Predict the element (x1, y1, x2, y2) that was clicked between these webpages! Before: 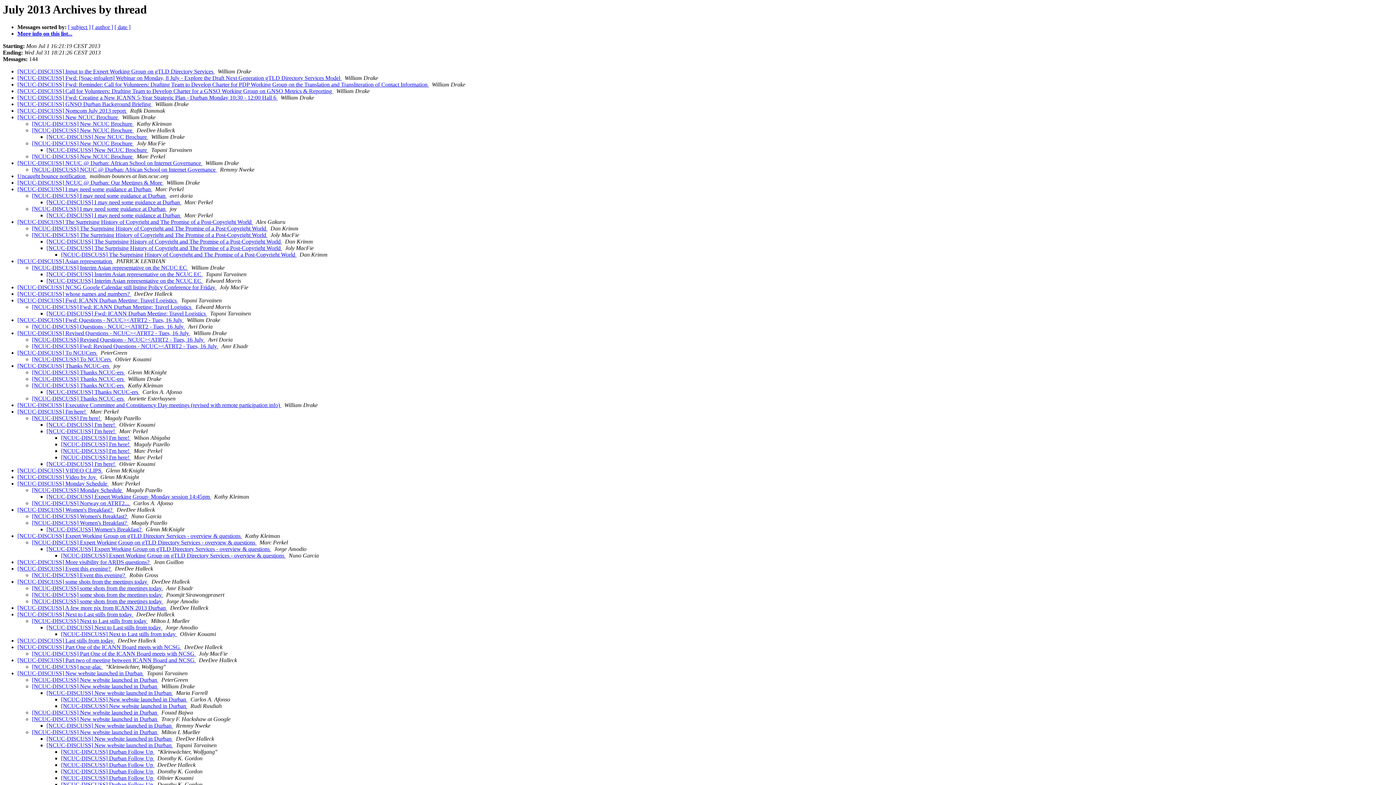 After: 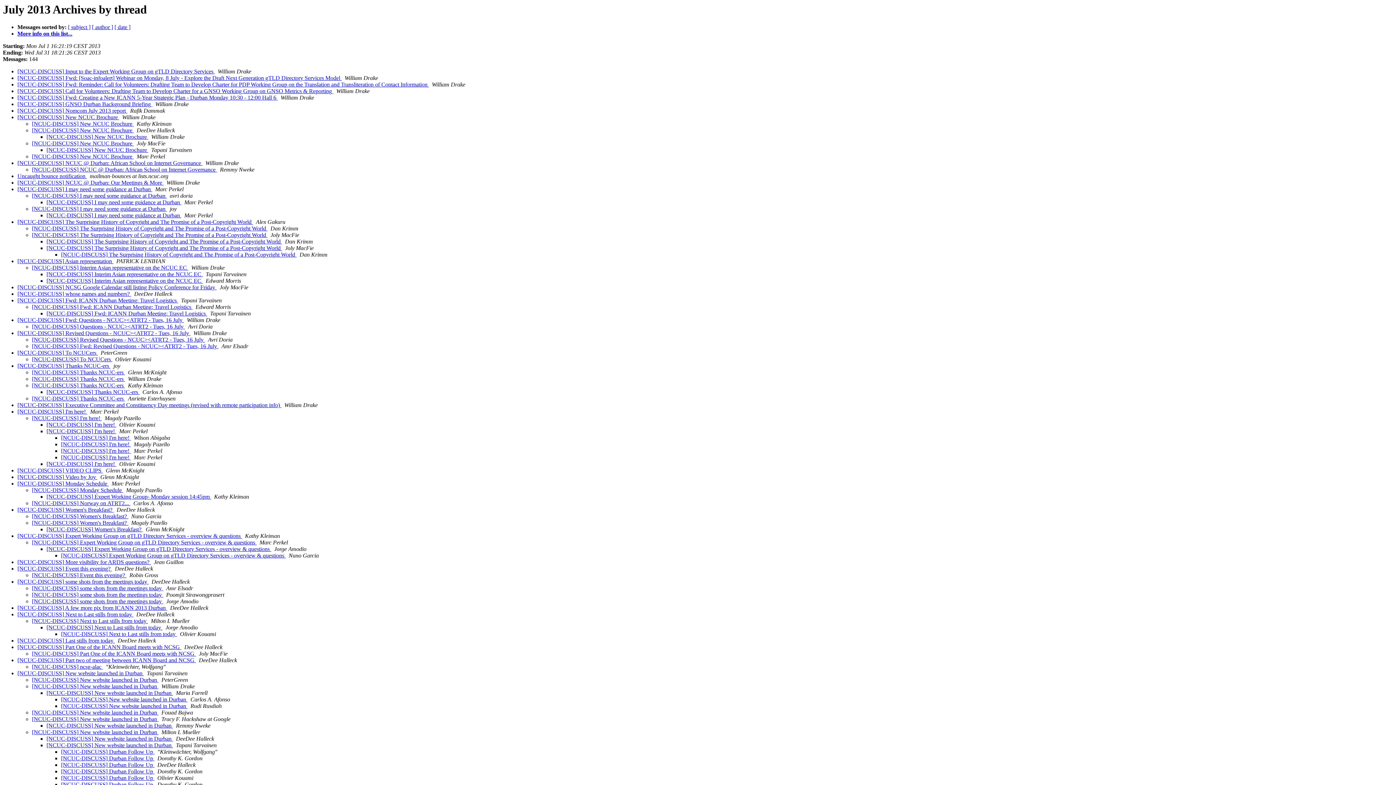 Action: label:   bbox: (173, 690, 174, 696)